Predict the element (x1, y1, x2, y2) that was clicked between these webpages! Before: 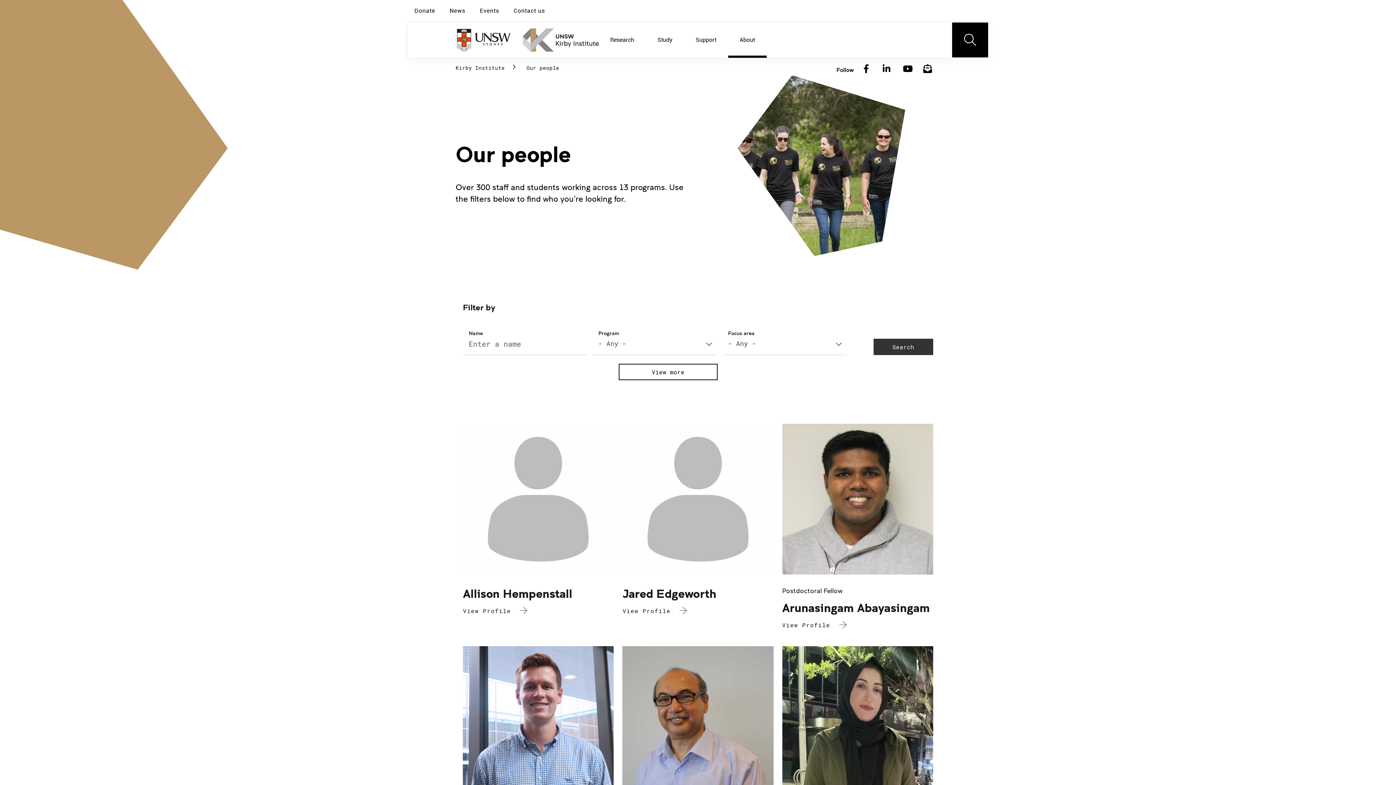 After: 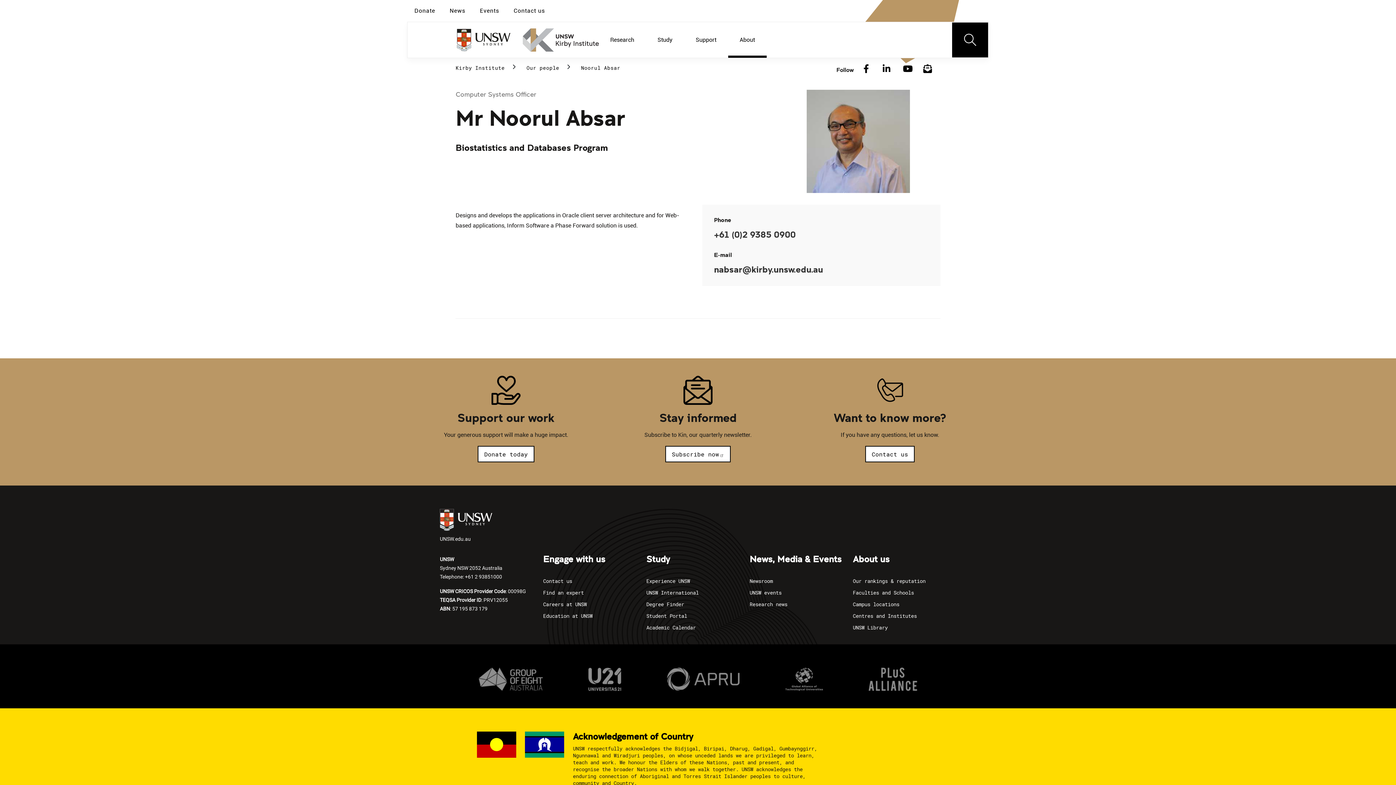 Action: bbox: (618, 646, 778, 851) label: Computer Systems Officer
Noorul Absar
View Profile 